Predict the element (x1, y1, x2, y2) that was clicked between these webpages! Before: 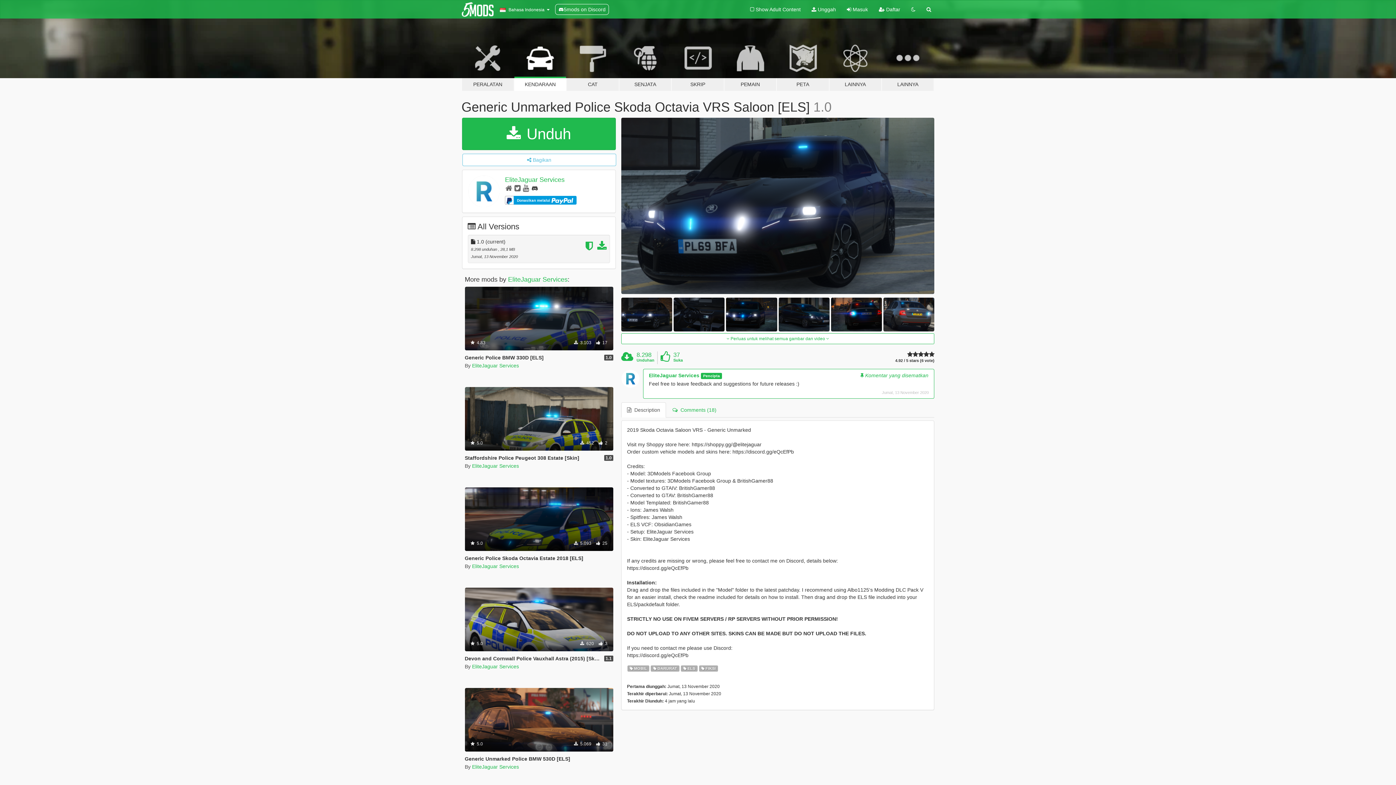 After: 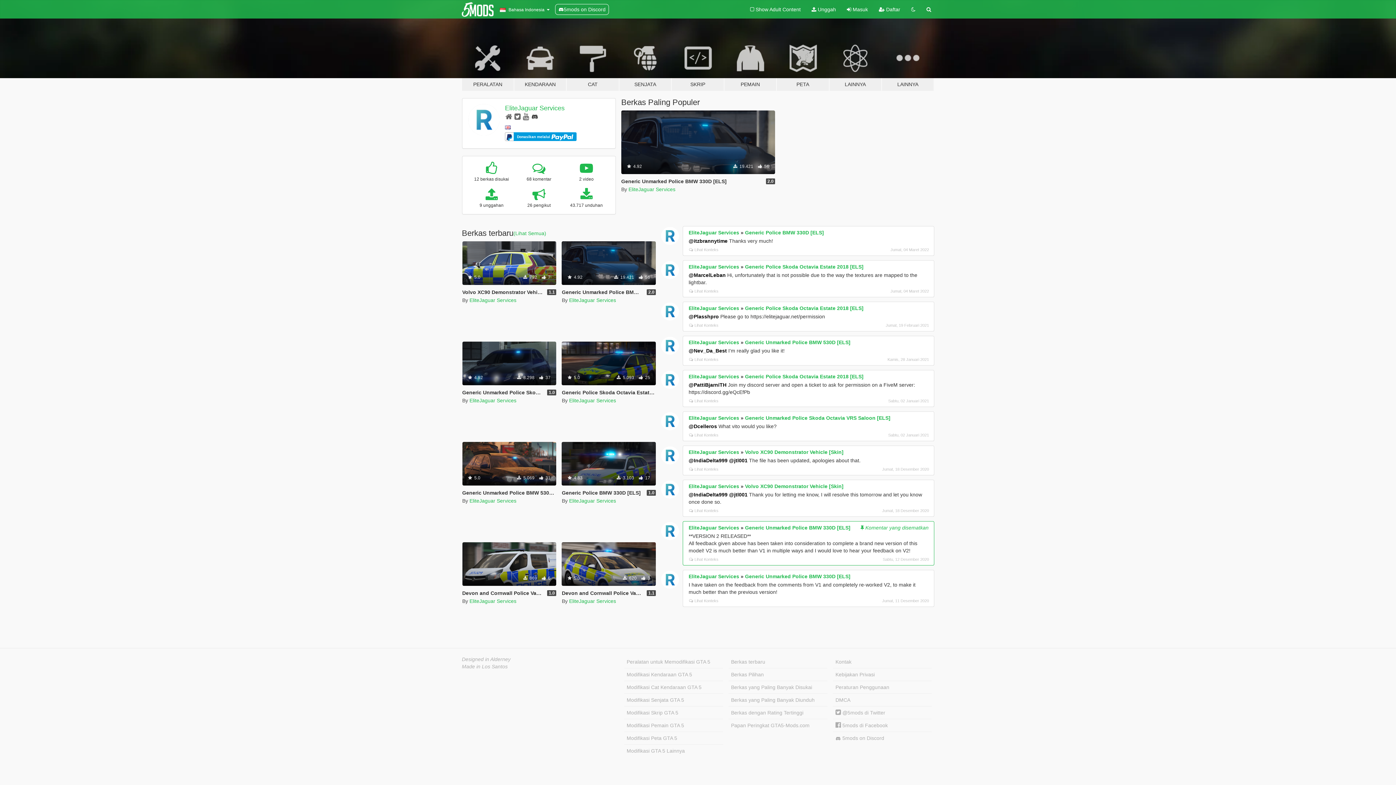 Action: bbox: (468, 175, 499, 207)